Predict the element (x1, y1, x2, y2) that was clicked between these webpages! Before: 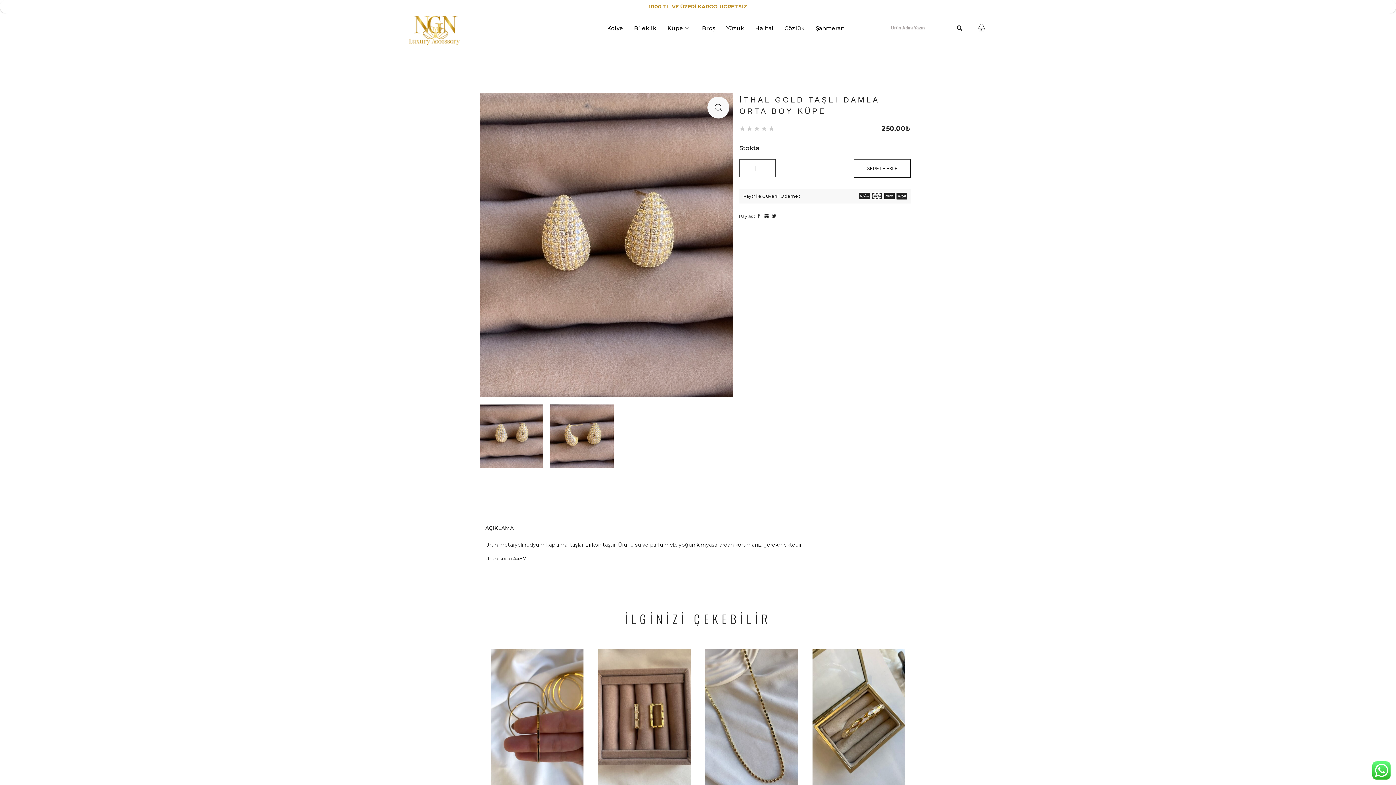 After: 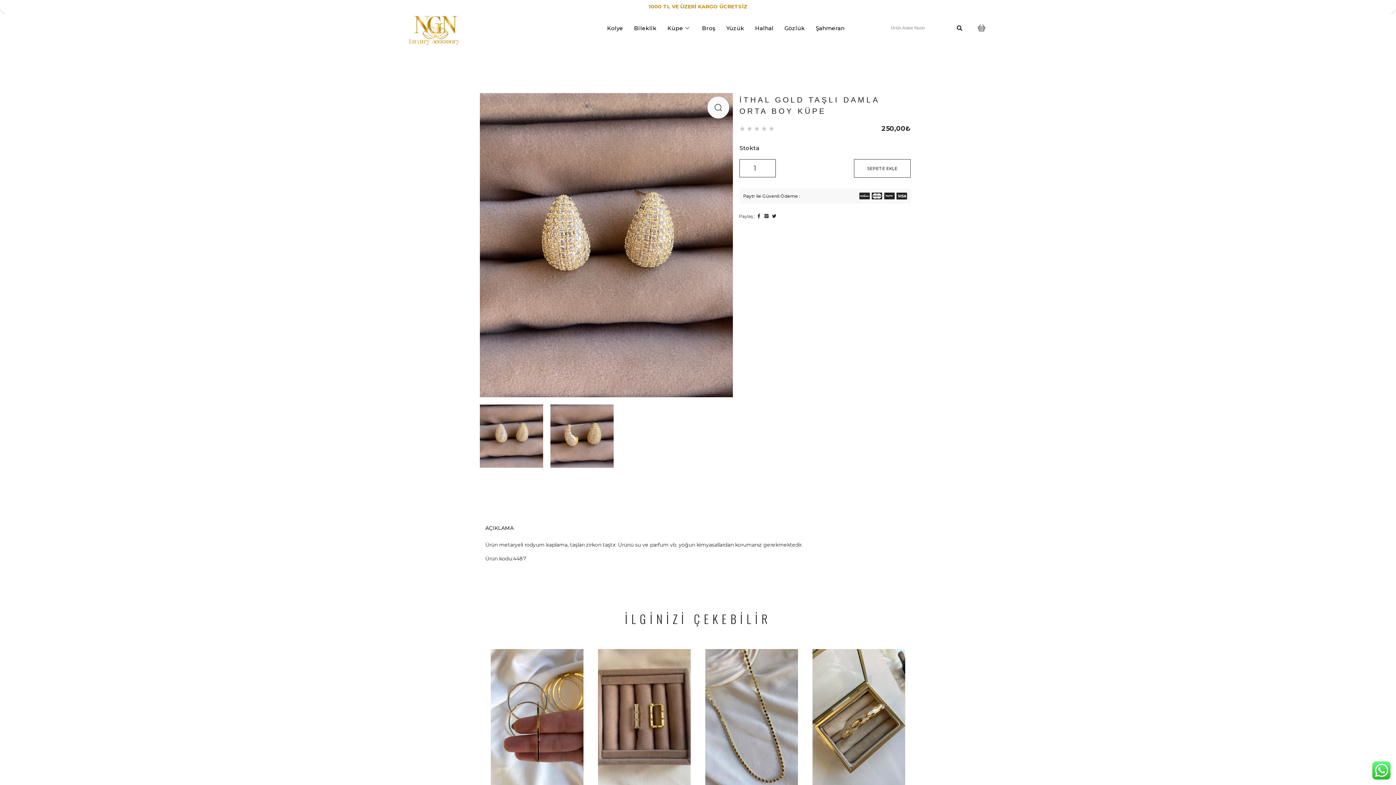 Action: label: AÇIKLAMA bbox: (485, 523, 528, 533)